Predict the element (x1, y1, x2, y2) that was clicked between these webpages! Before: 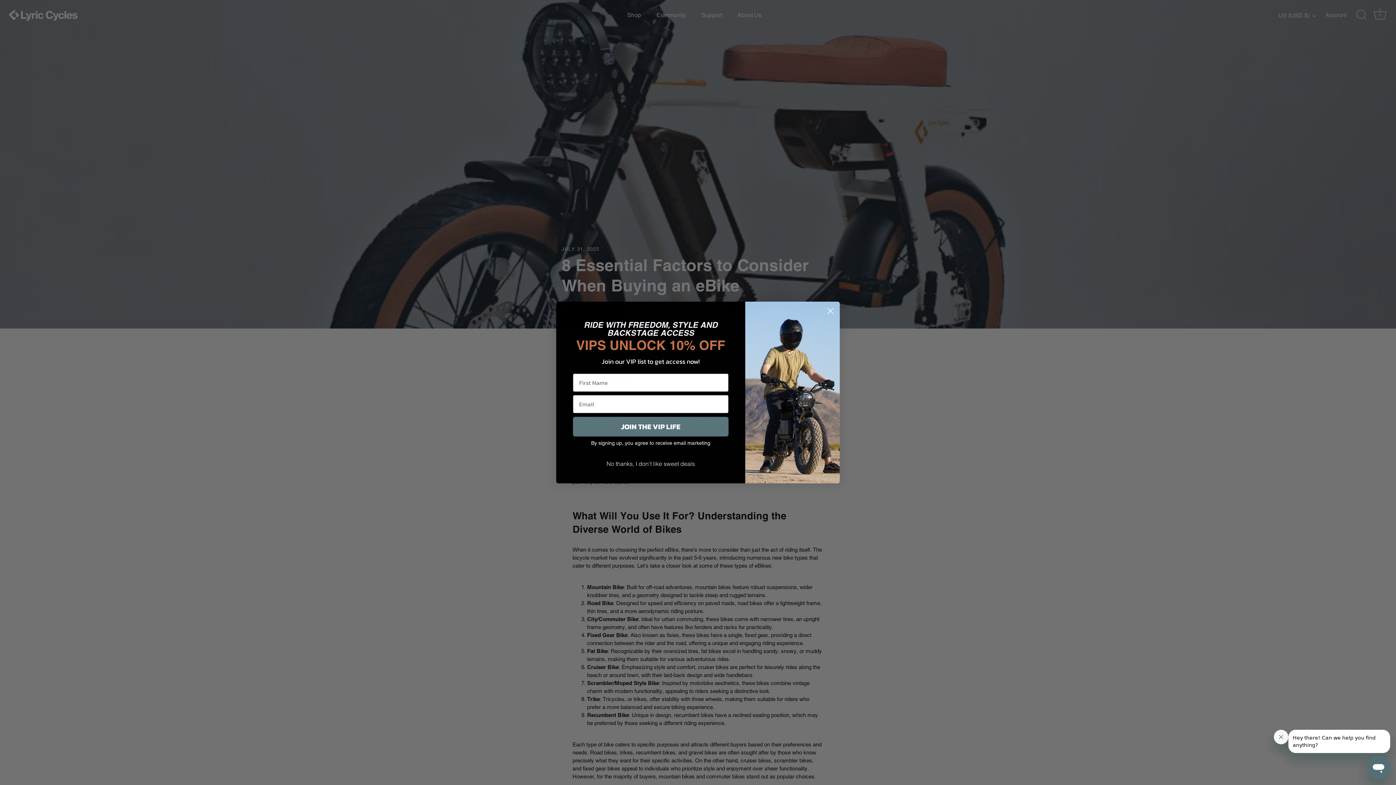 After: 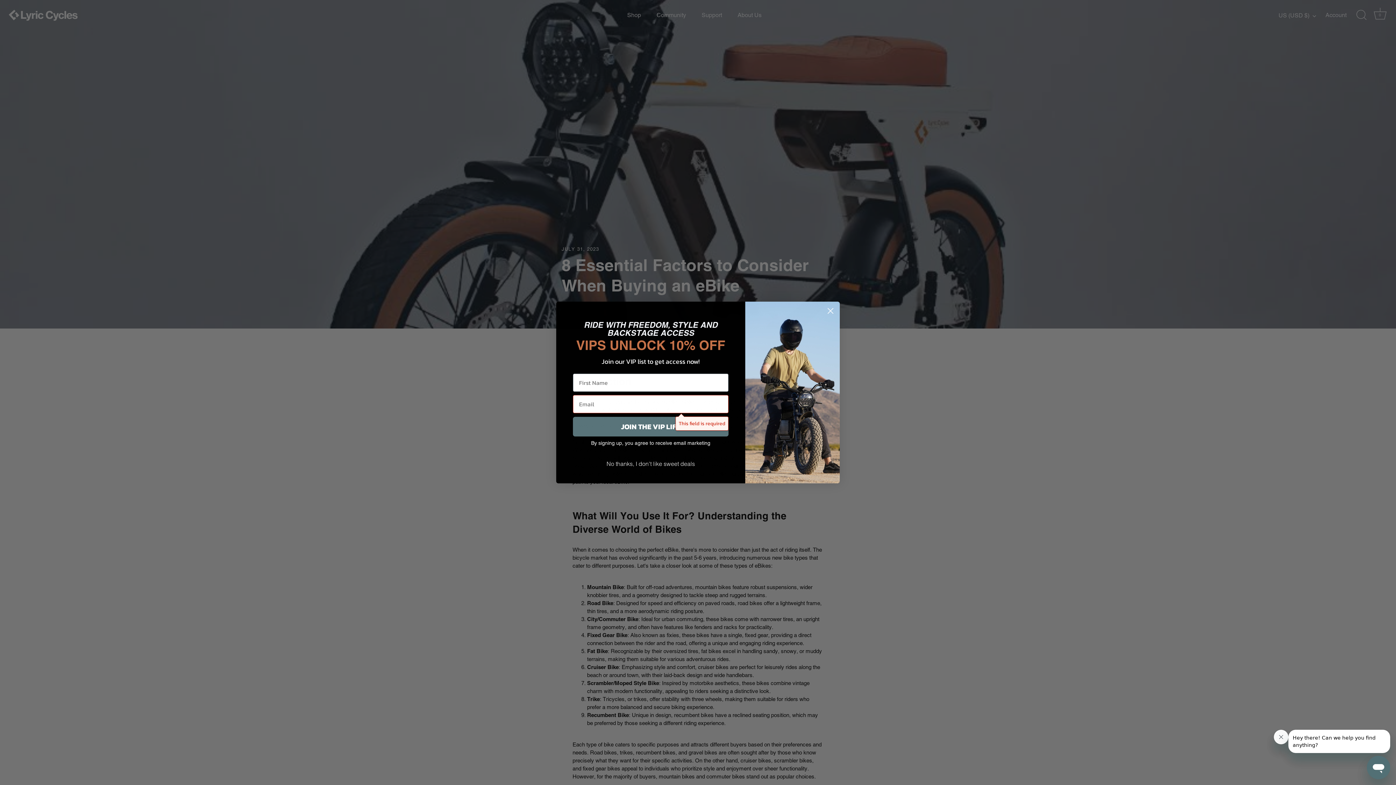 Action: label: JOIN THE VIP LIFE bbox: (573, 417, 728, 436)